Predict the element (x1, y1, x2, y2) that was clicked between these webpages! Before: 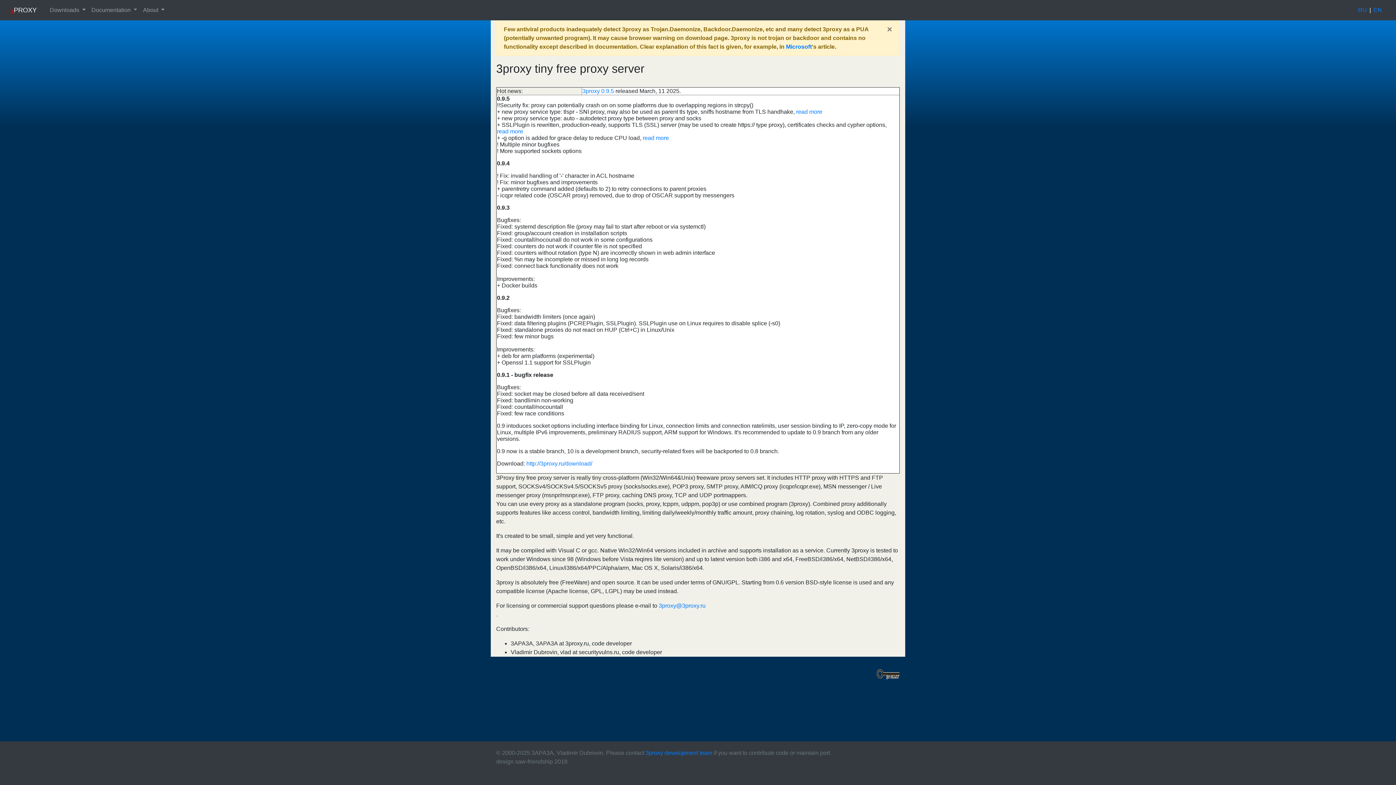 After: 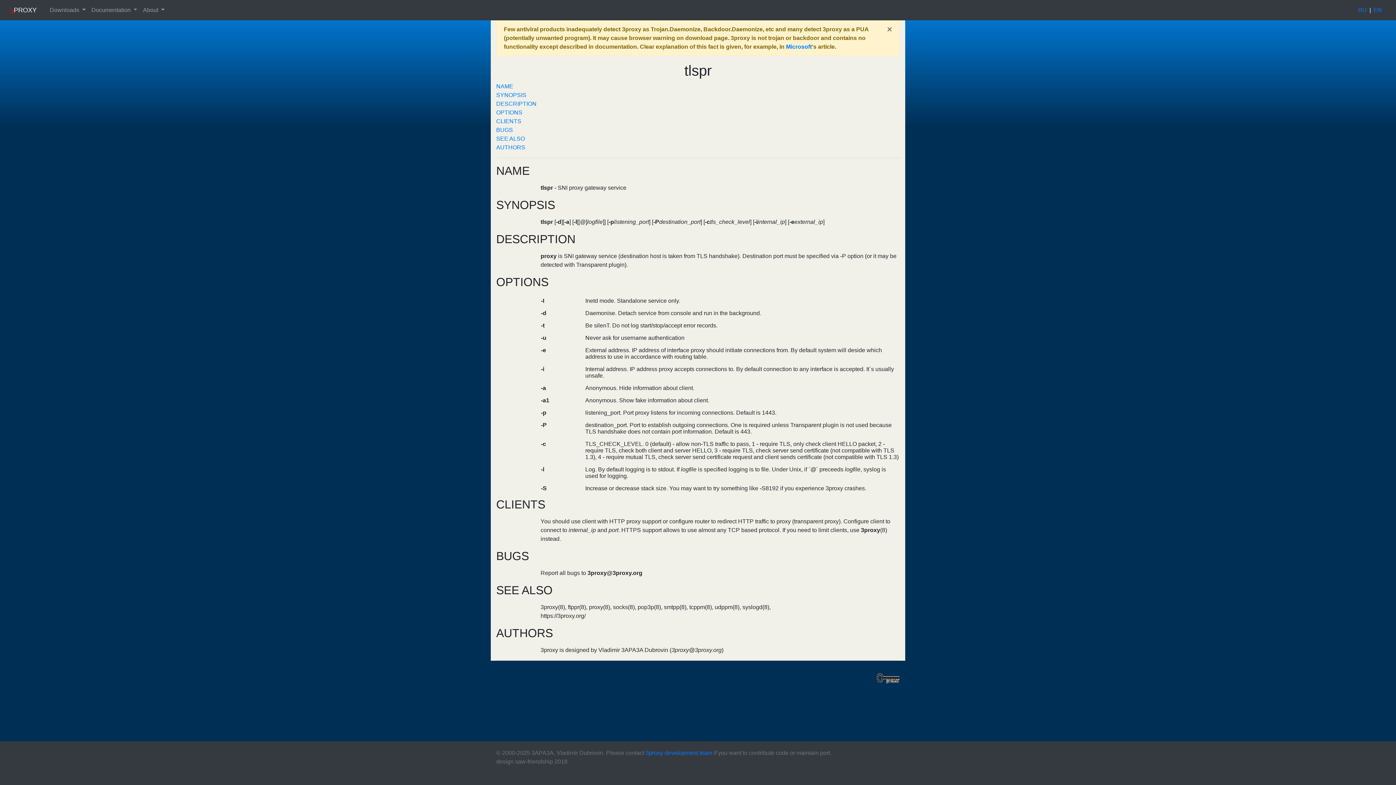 Action: bbox: (796, 108, 822, 114) label: read more